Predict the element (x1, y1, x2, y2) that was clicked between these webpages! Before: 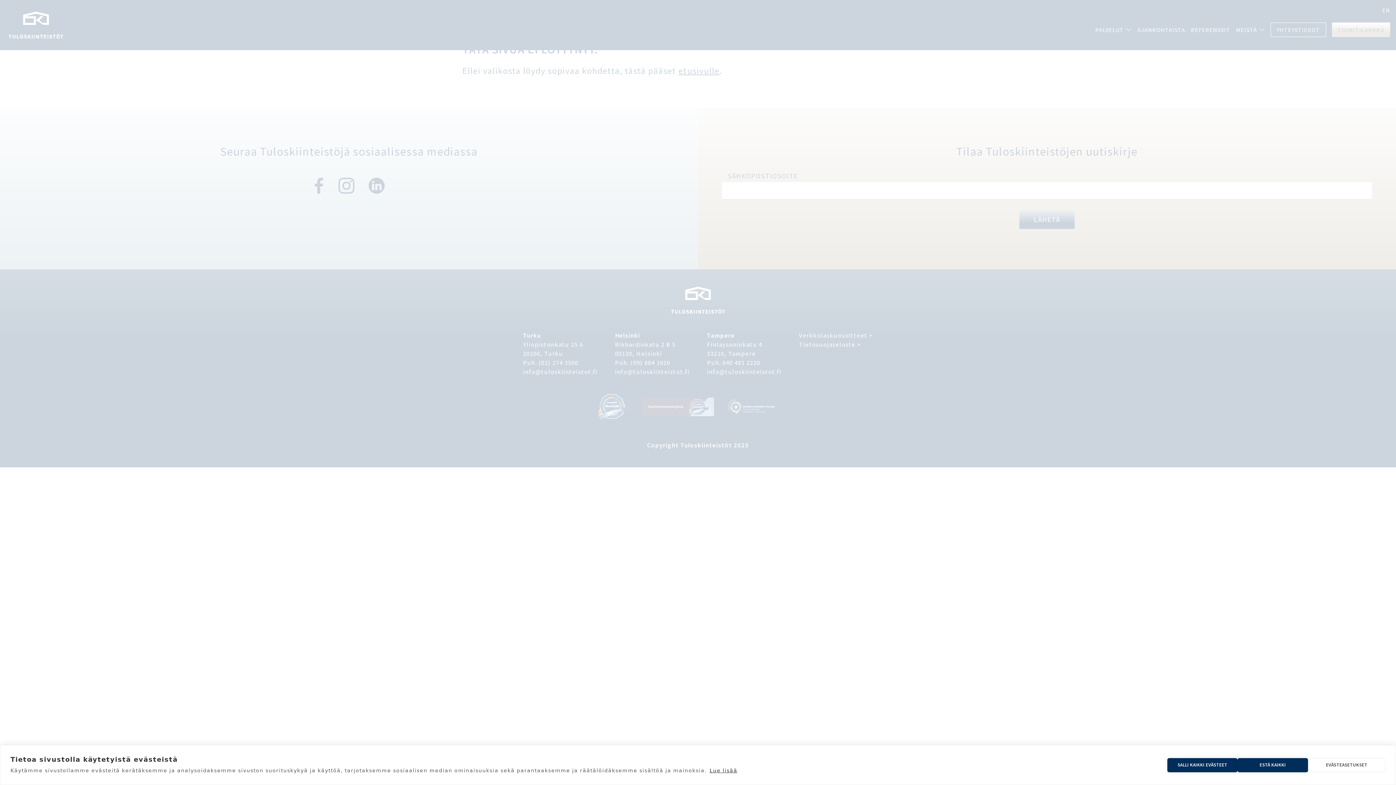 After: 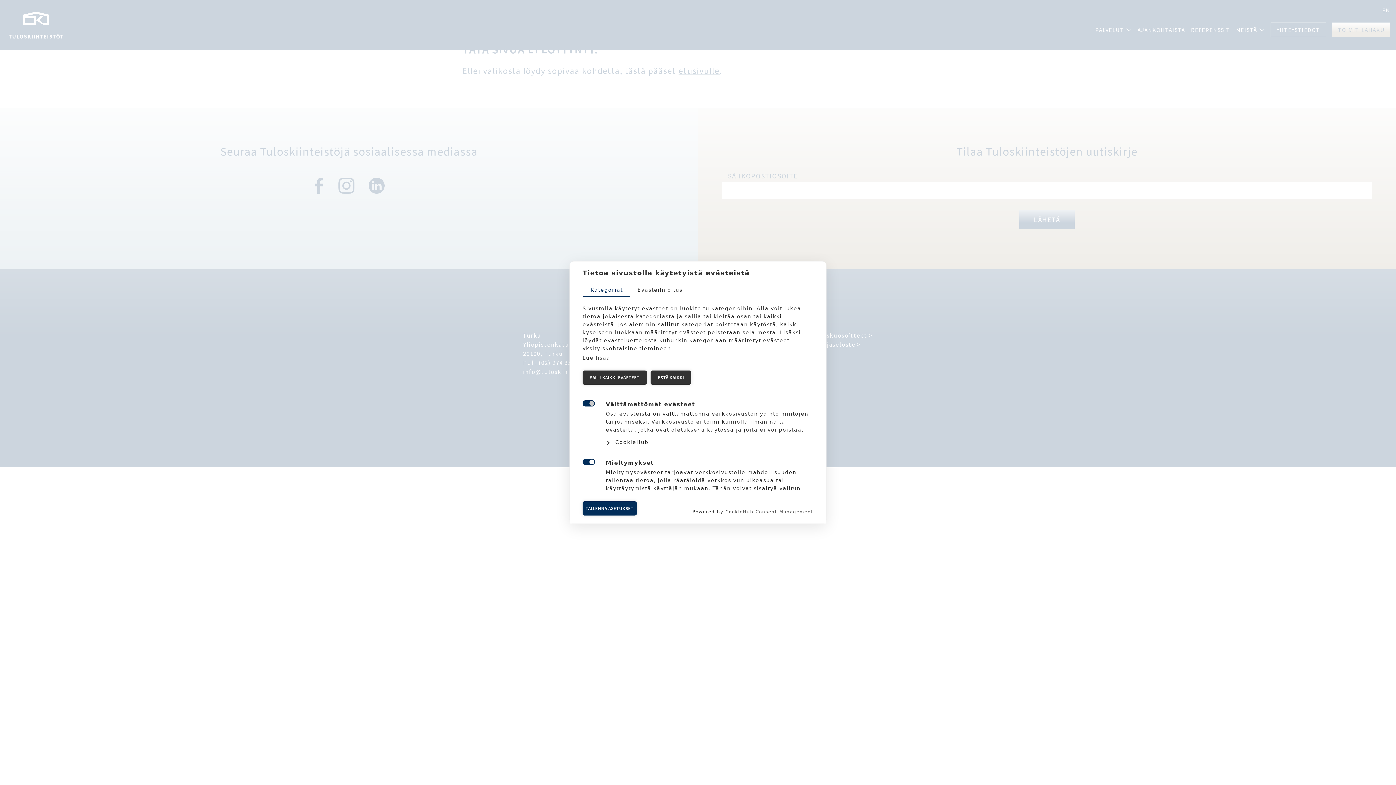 Action: bbox: (1308, 758, 1385, 772) label: EVÄSTEASETUKSET